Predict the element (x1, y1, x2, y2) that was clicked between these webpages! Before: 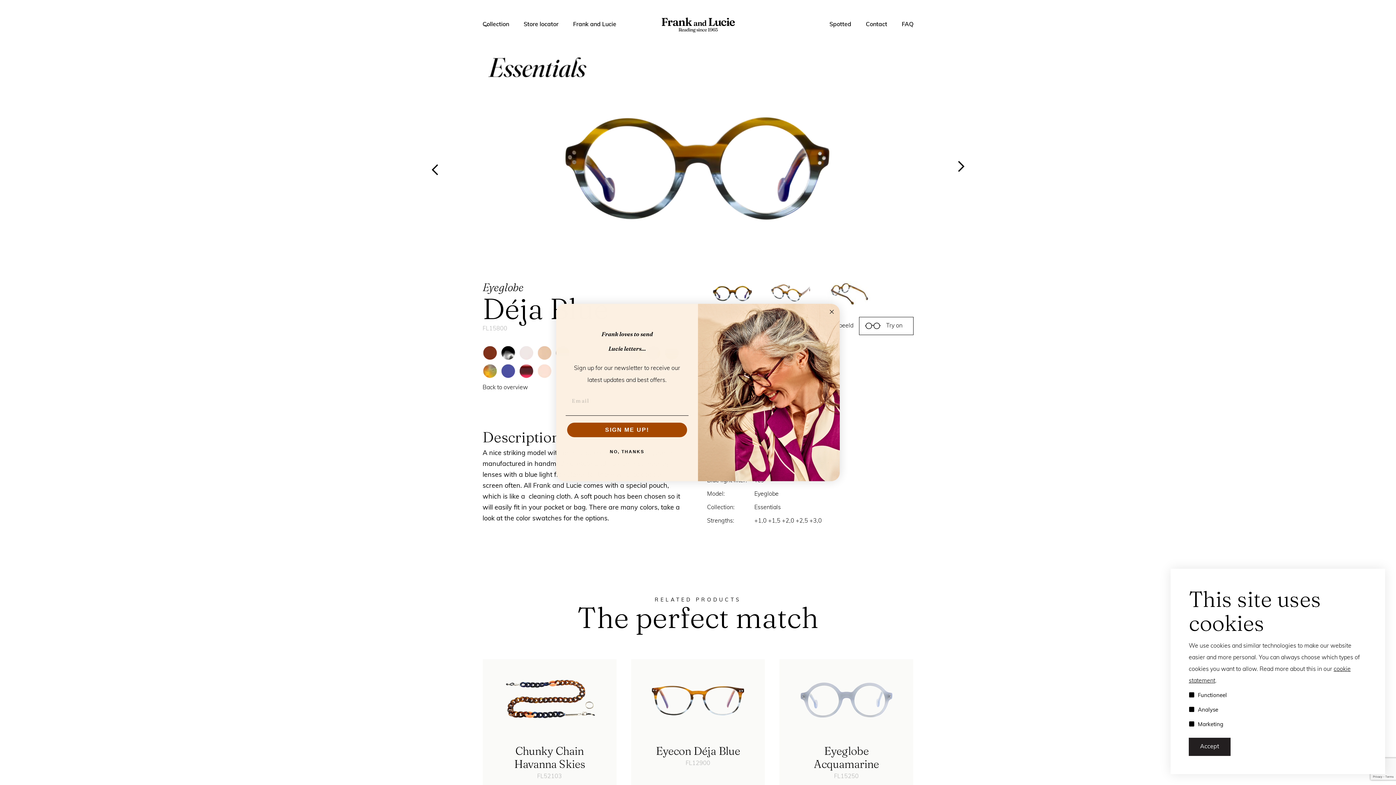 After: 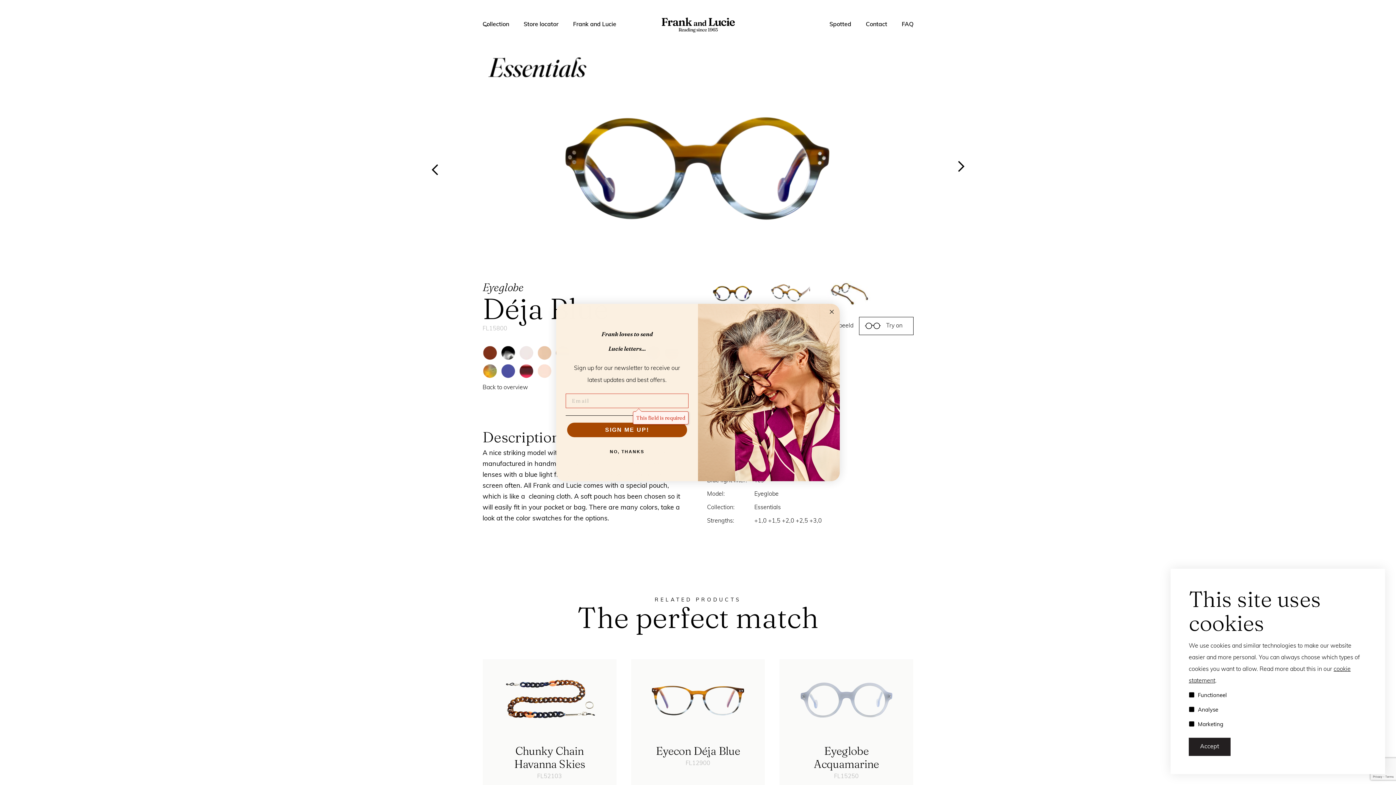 Action: bbox: (567, 423, 687, 437) label: SIGN ME UP!